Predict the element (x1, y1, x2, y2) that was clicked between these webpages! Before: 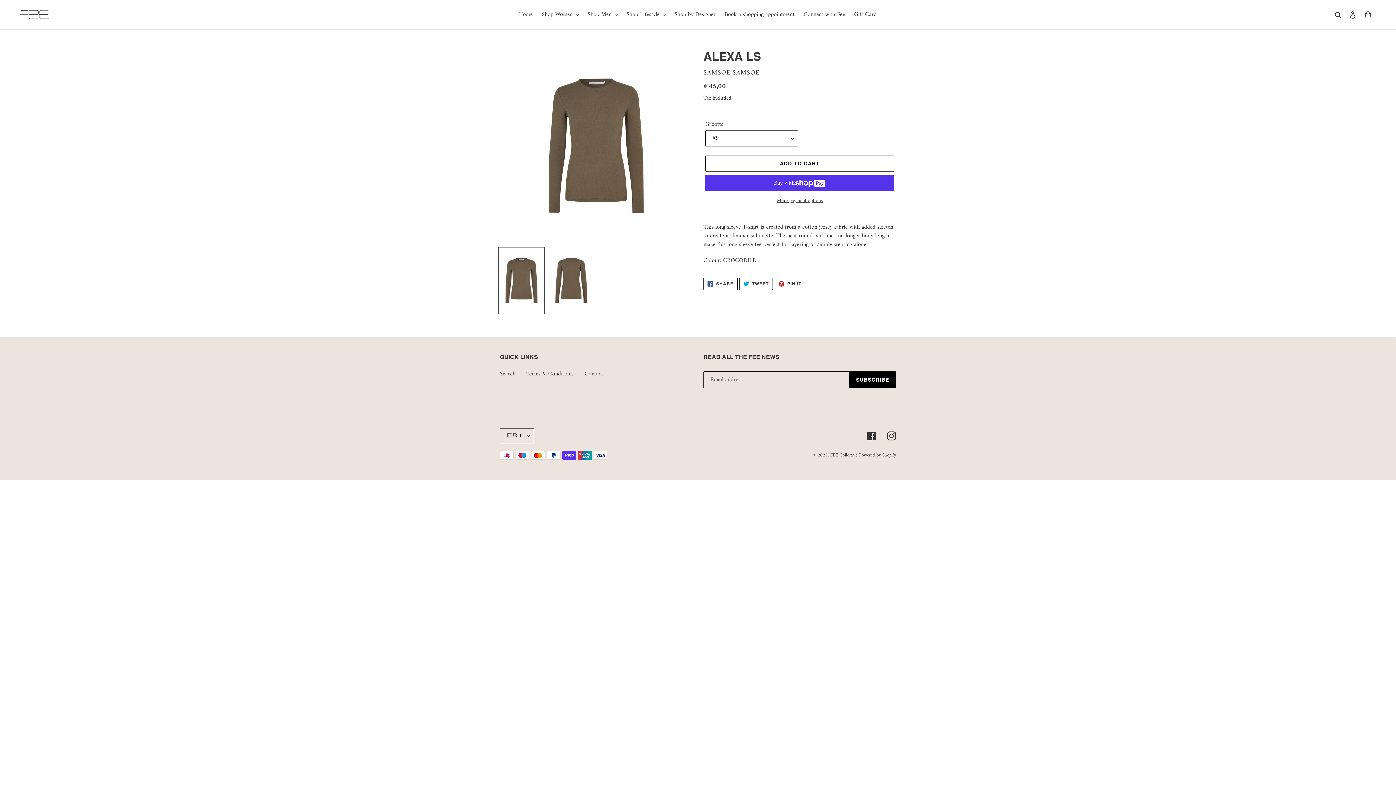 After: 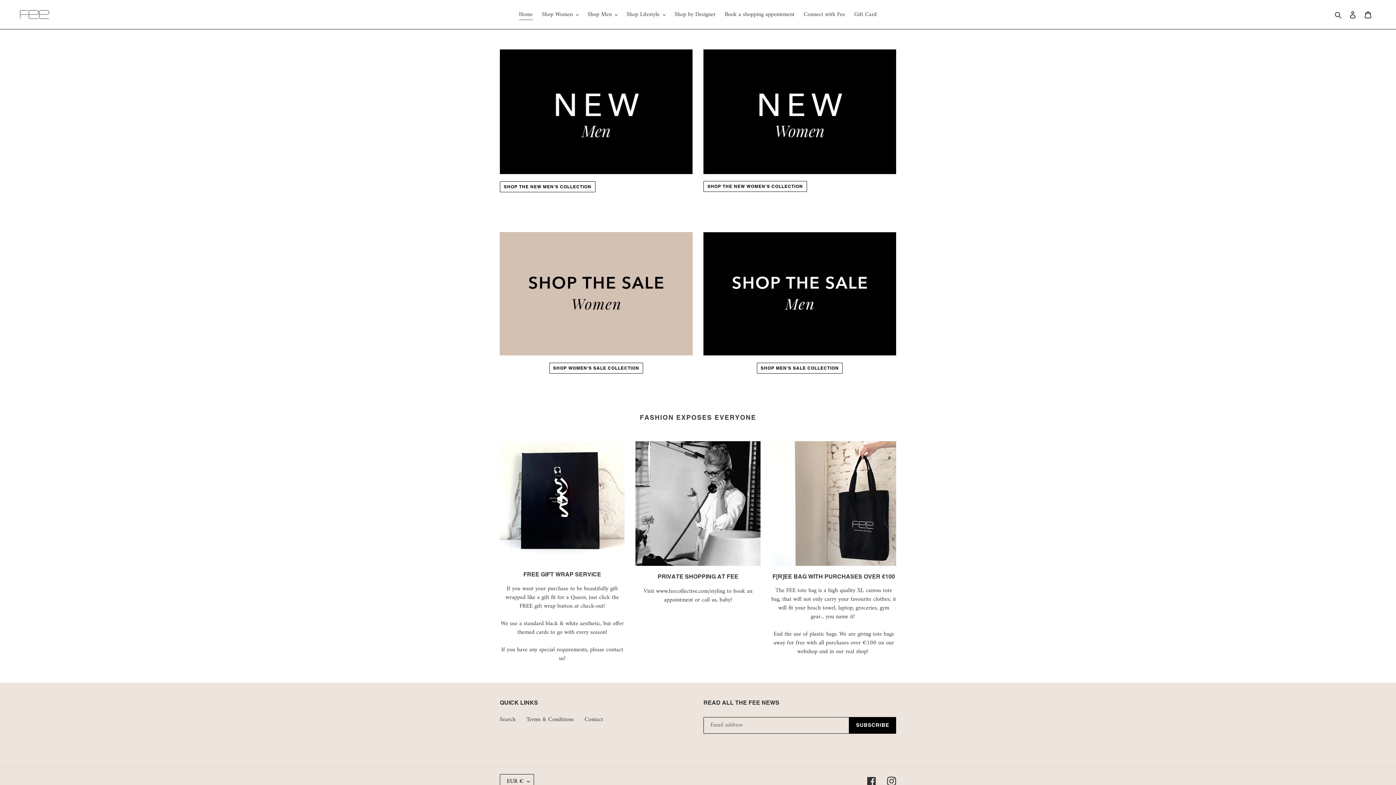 Action: bbox: (20, 10, 358, 19)